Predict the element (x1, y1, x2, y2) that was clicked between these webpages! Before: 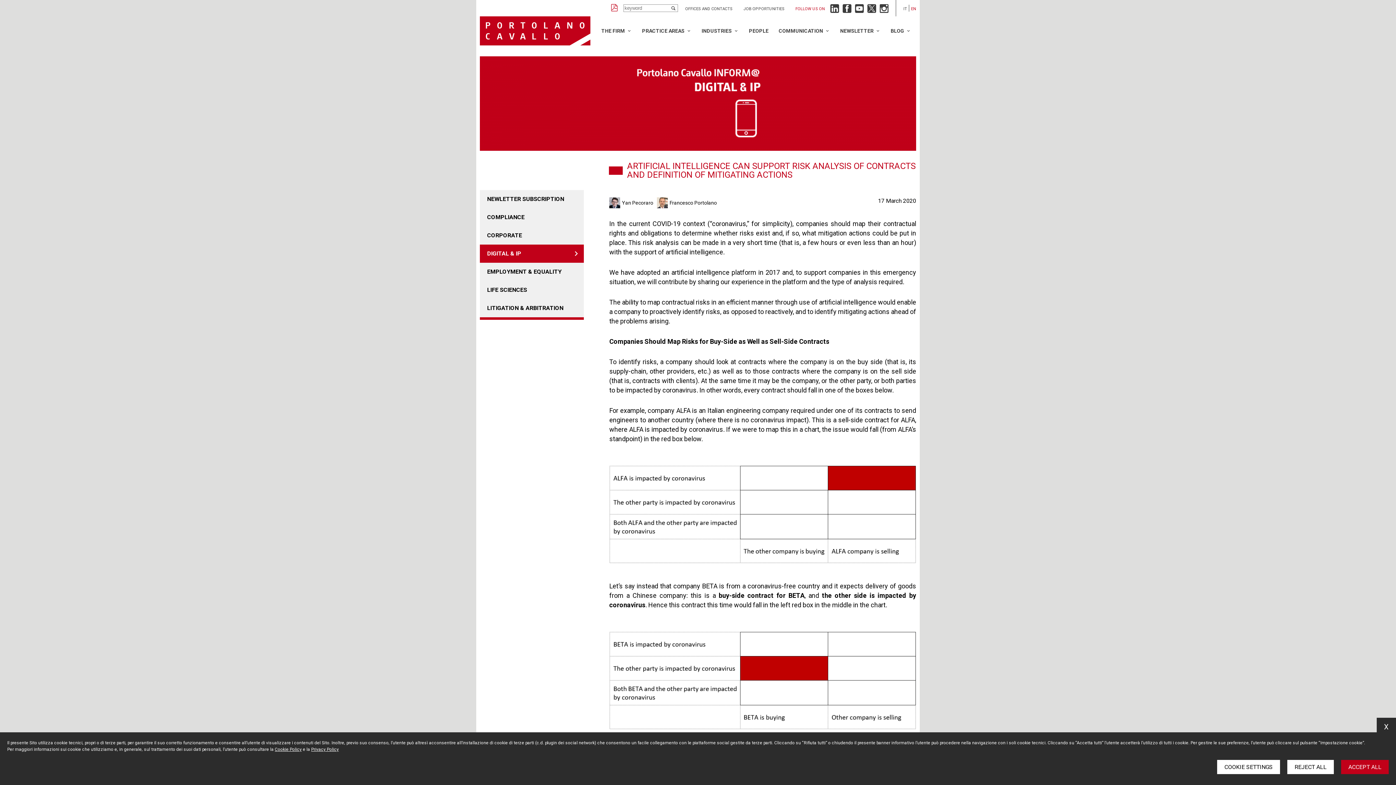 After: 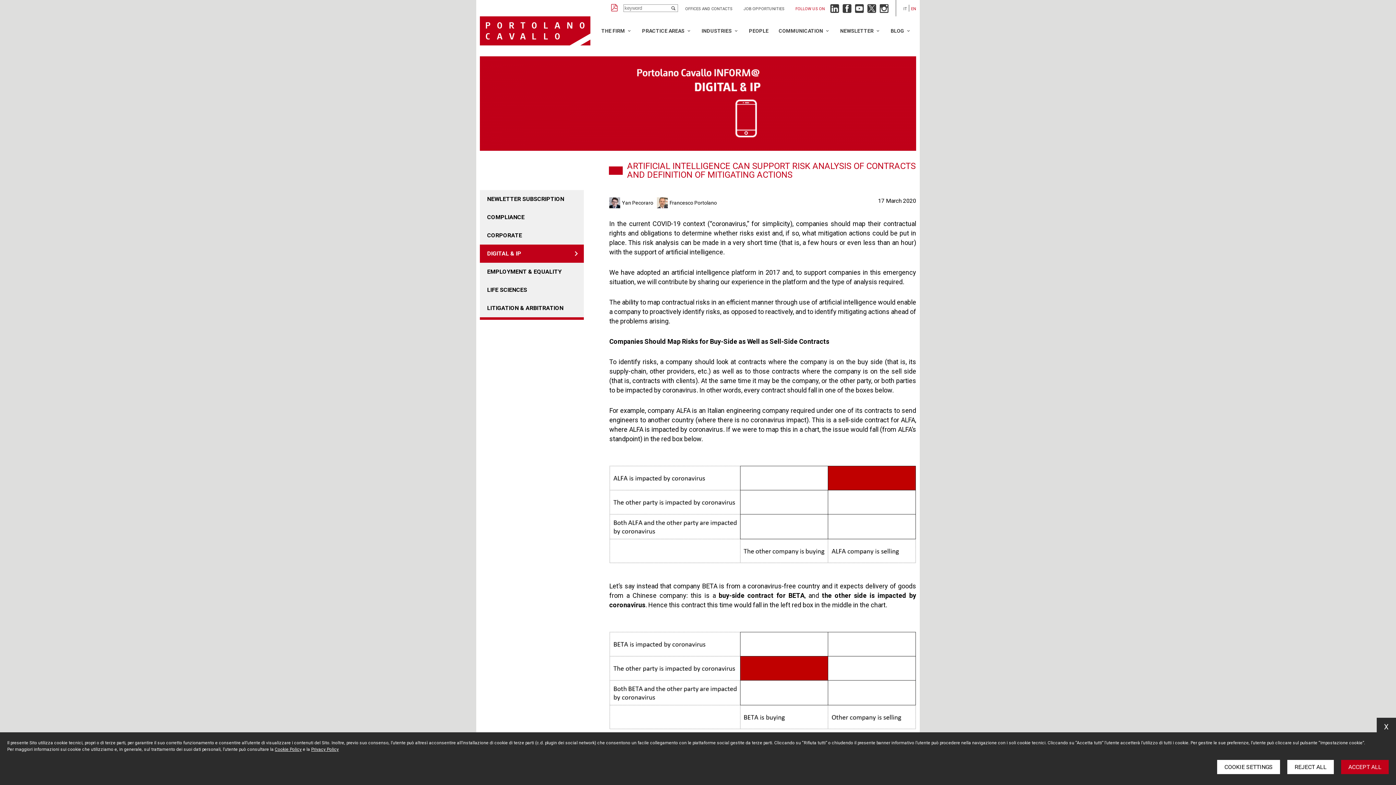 Action: bbox: (830, 6, 839, 13)